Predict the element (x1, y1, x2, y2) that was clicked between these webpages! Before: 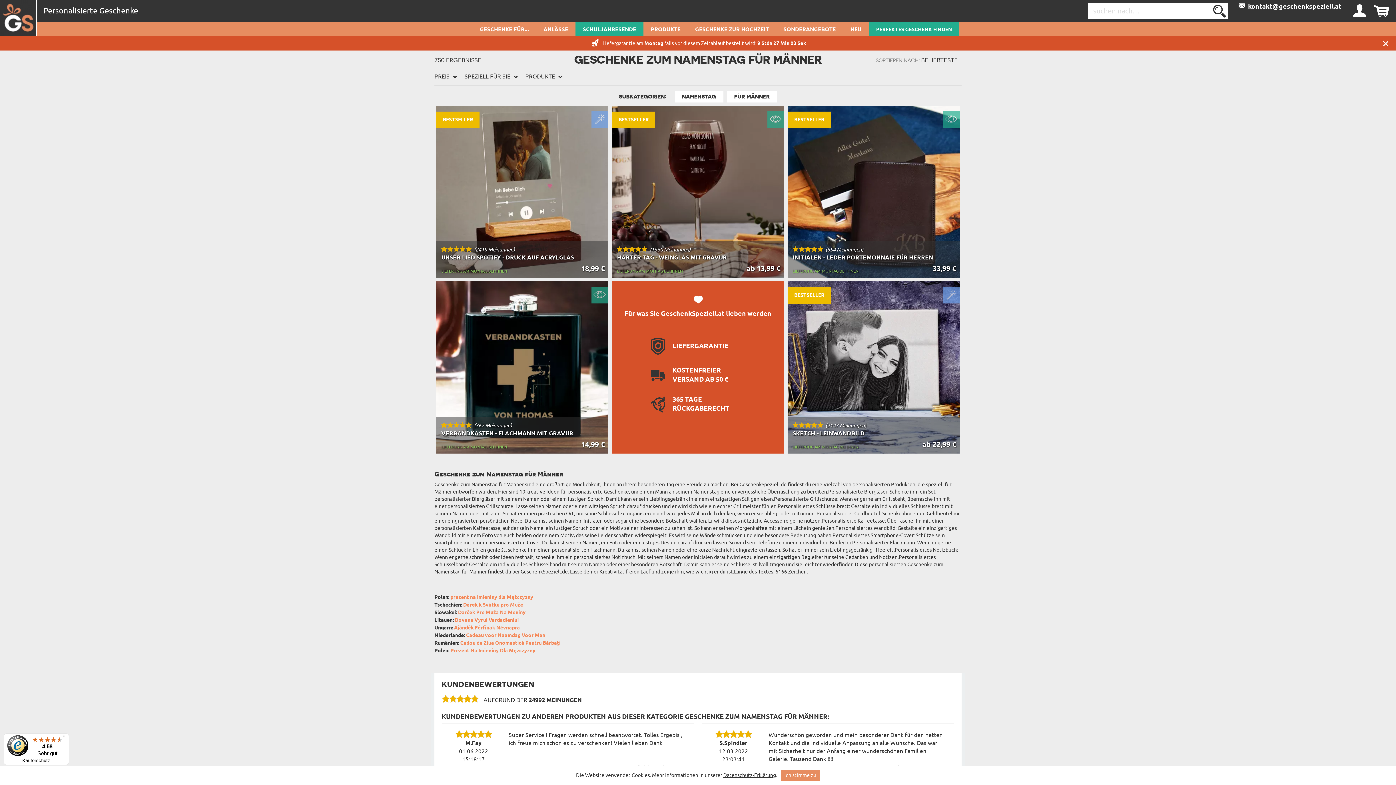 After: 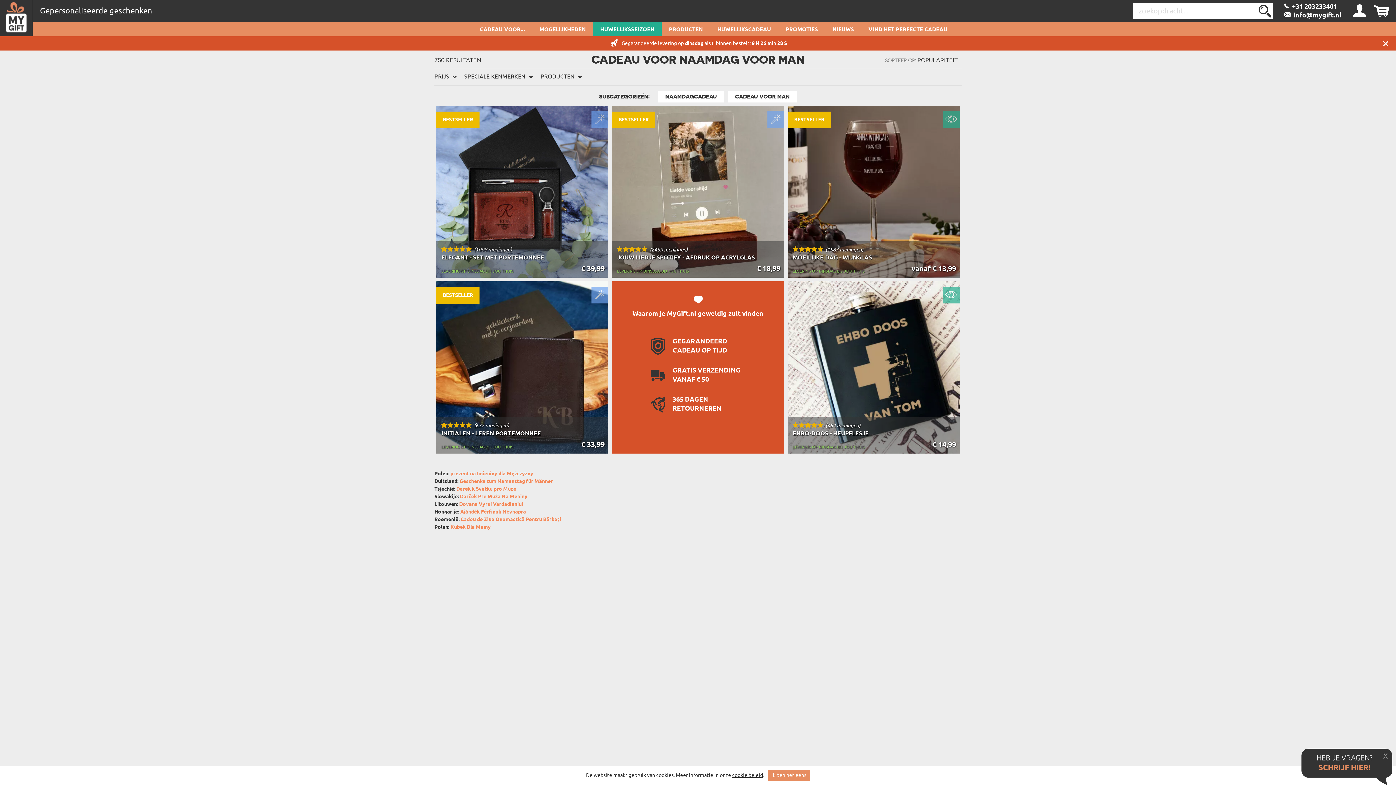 Action: label: Cadeau voor Naamdag Voor Man bbox: (466, 632, 545, 639)